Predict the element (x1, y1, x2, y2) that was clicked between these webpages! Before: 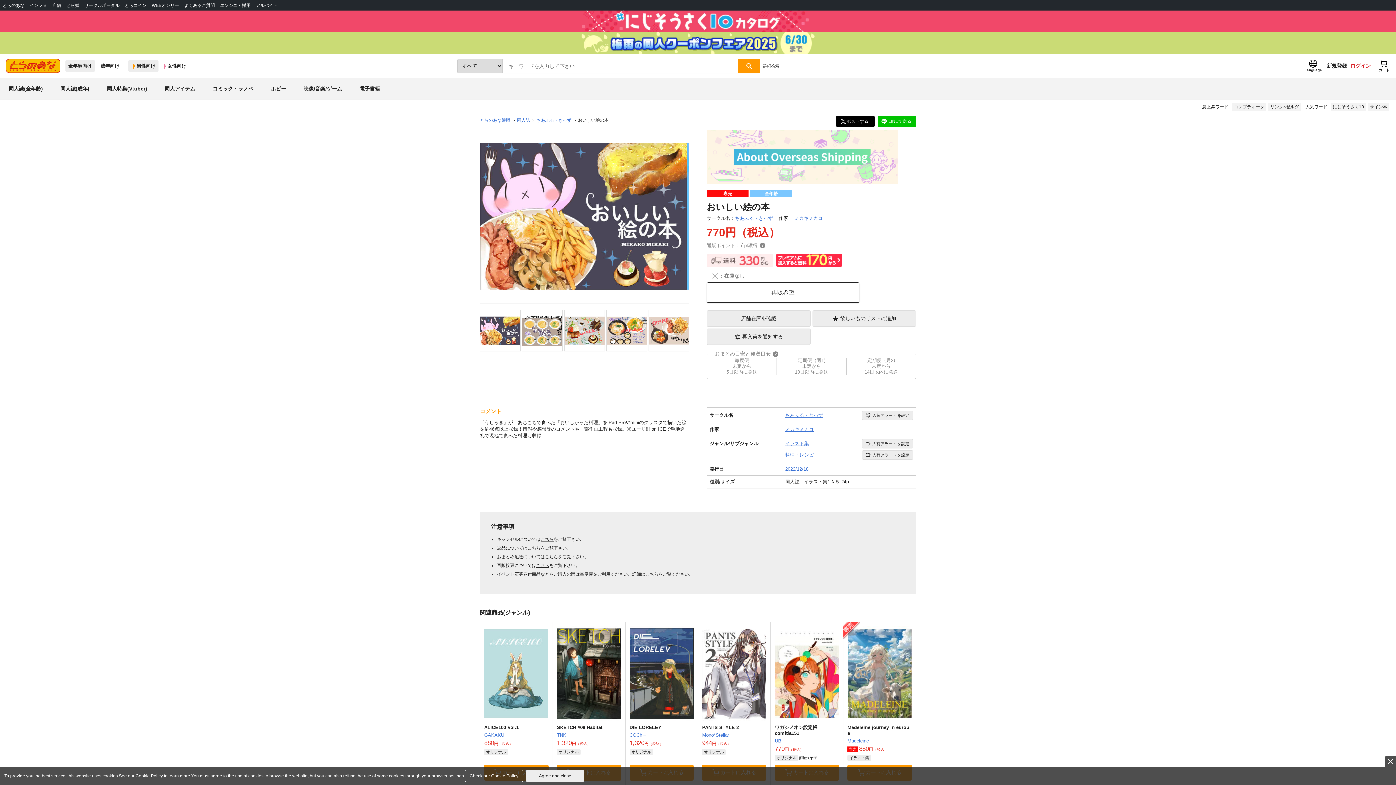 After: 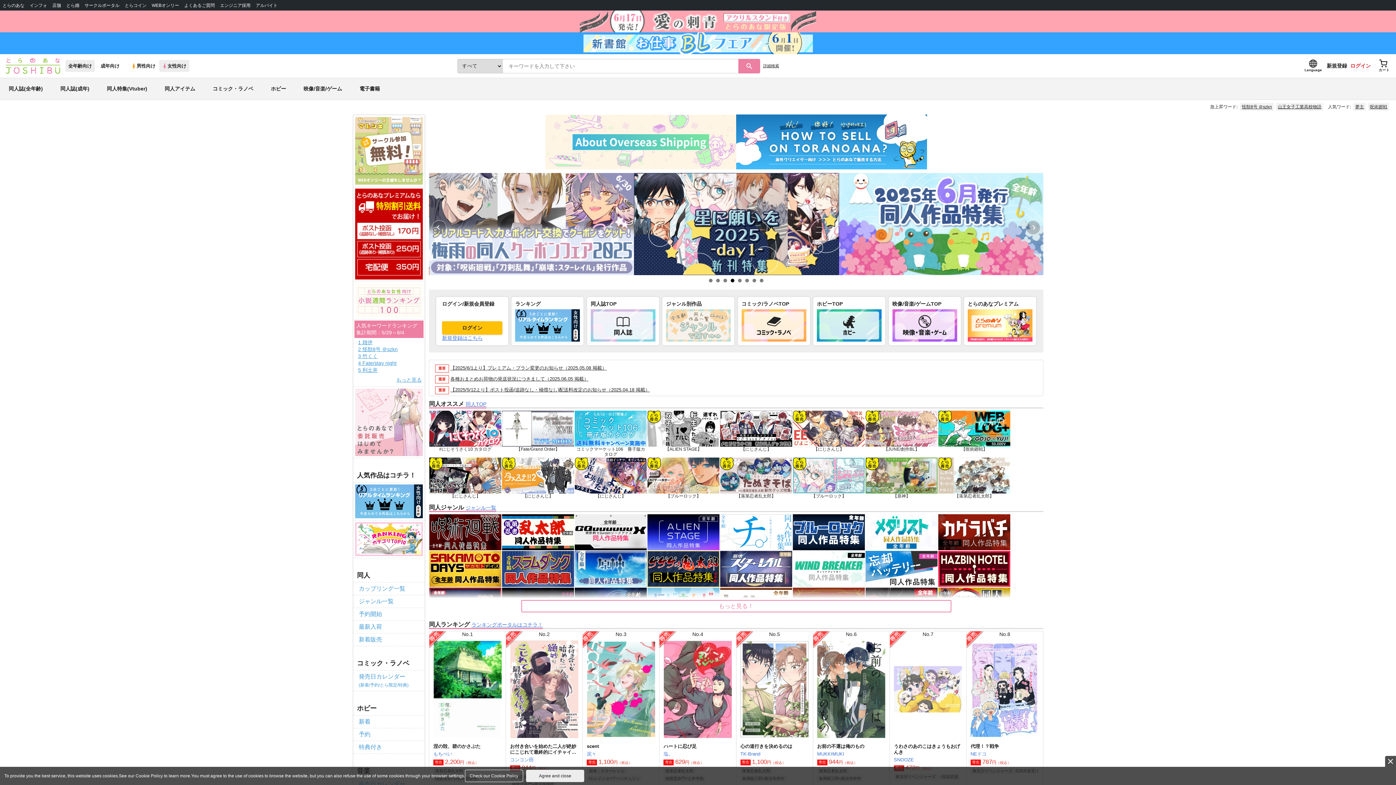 Action: label: 女性向け bbox: (159, 60, 189, 72)